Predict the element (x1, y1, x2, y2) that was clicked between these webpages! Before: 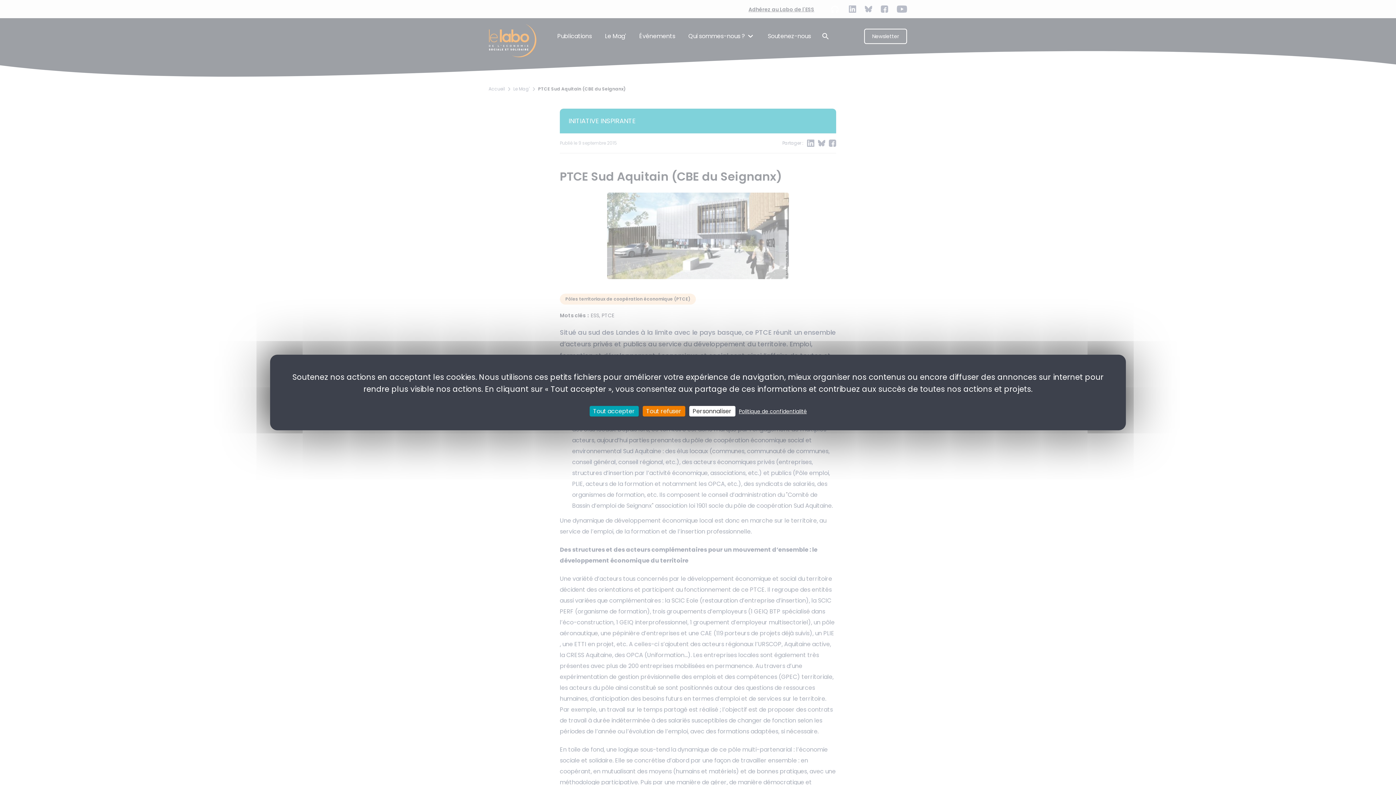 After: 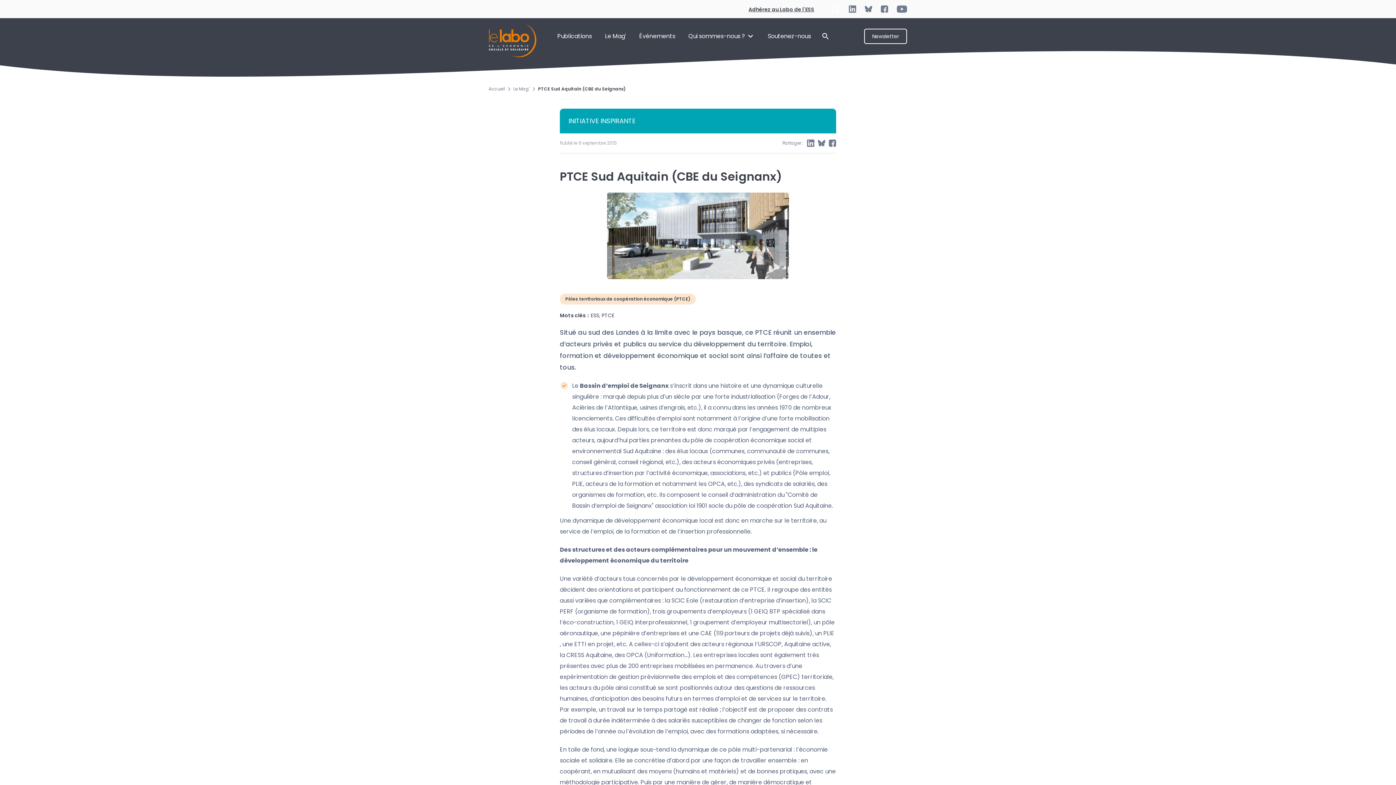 Action: bbox: (642, 406, 685, 416) label: Tout refuser